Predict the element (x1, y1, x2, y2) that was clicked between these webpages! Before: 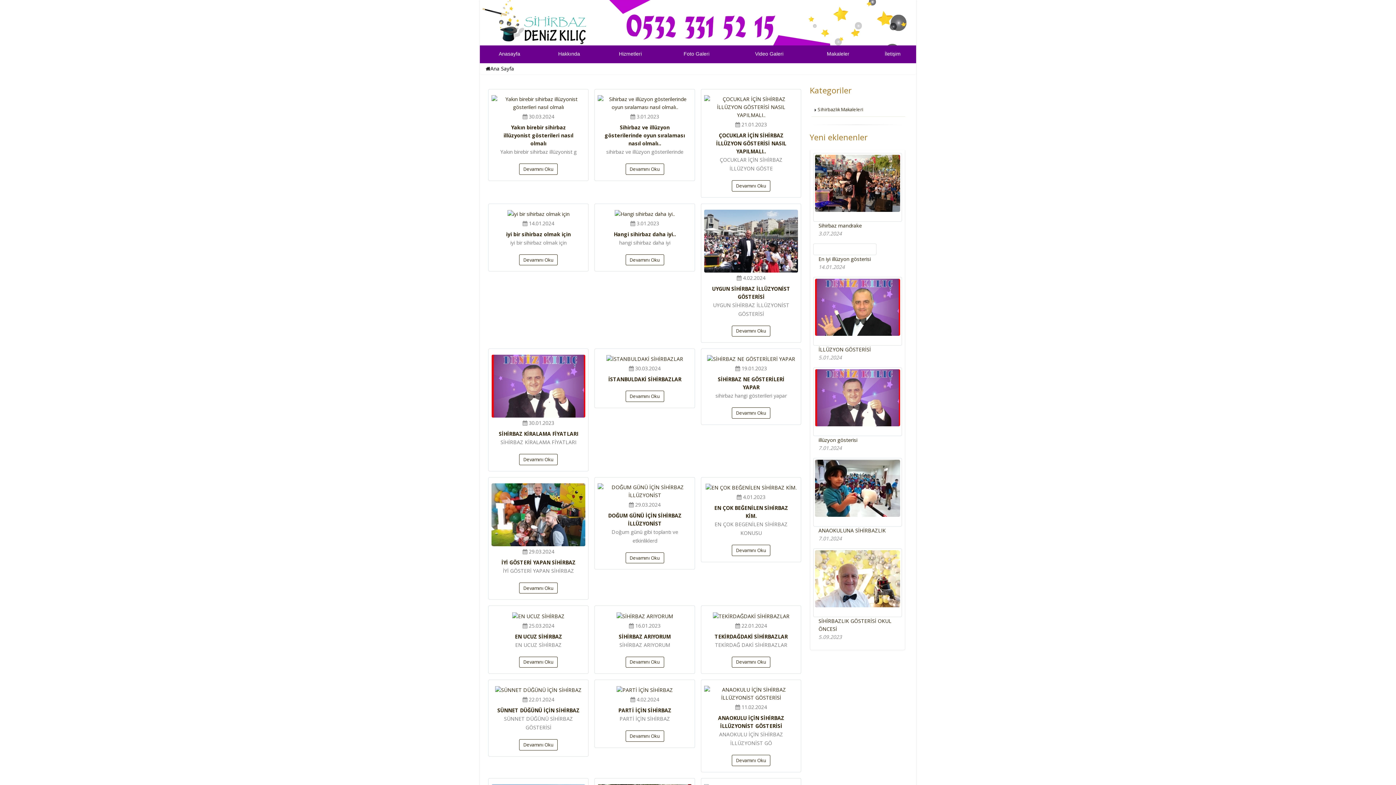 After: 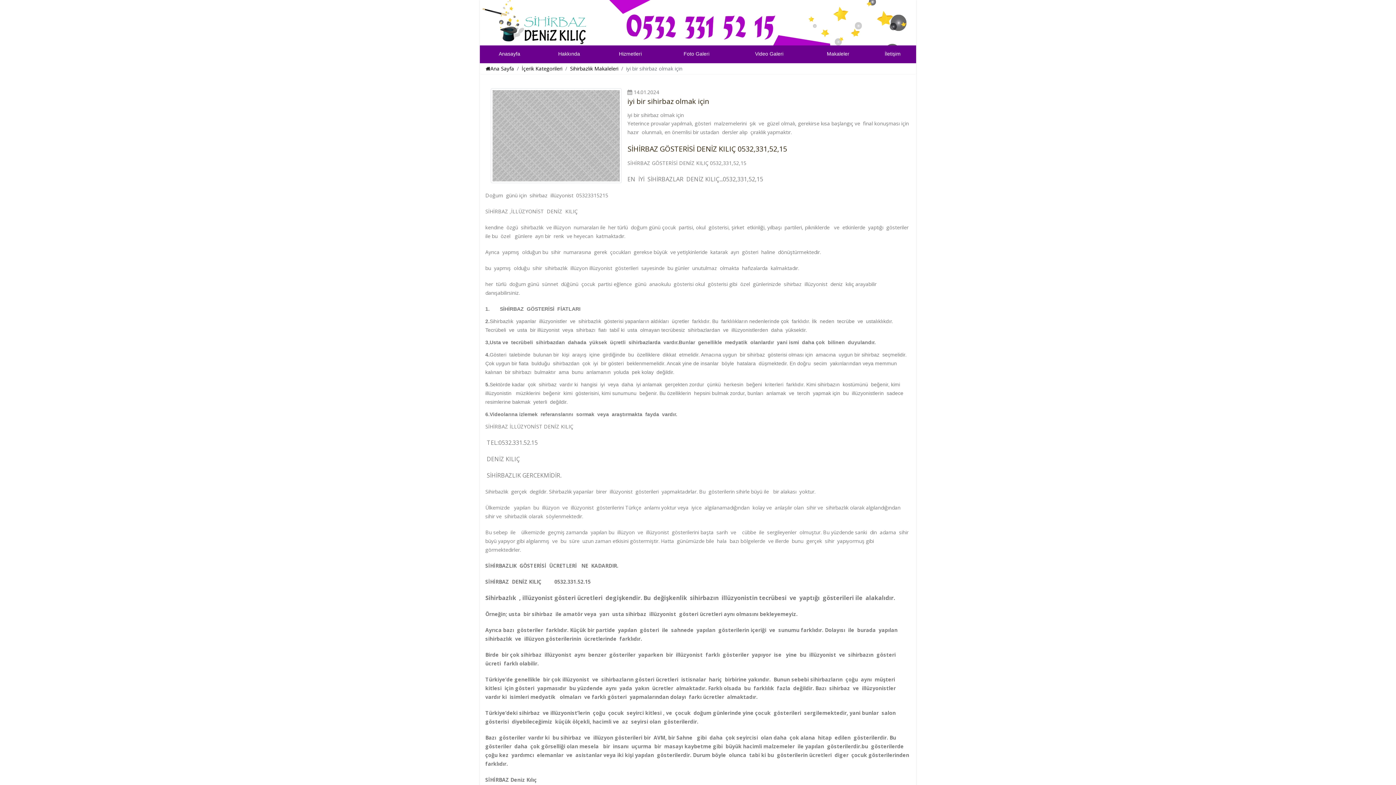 Action: bbox: (506, 214, 570, 221) label: iyi bir sihirbaz olmak için